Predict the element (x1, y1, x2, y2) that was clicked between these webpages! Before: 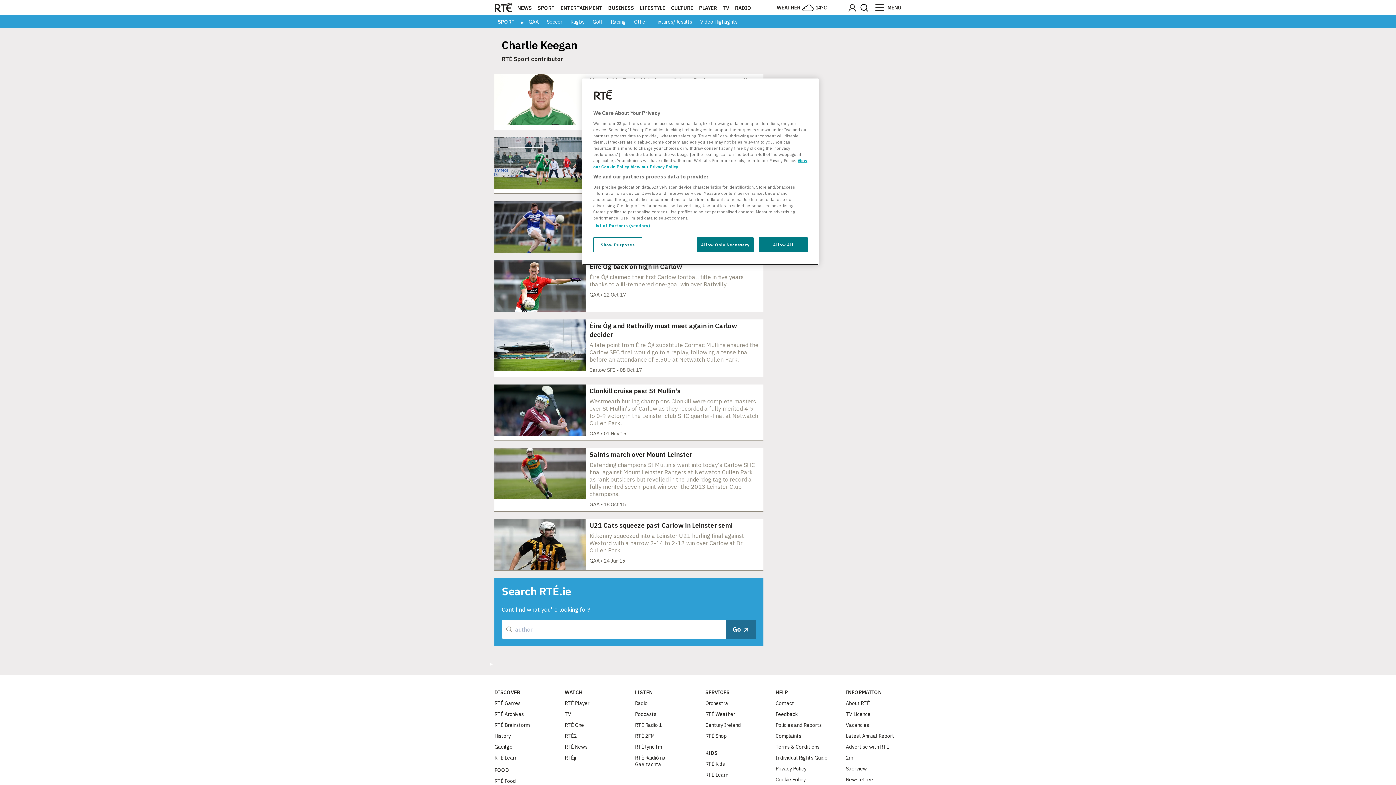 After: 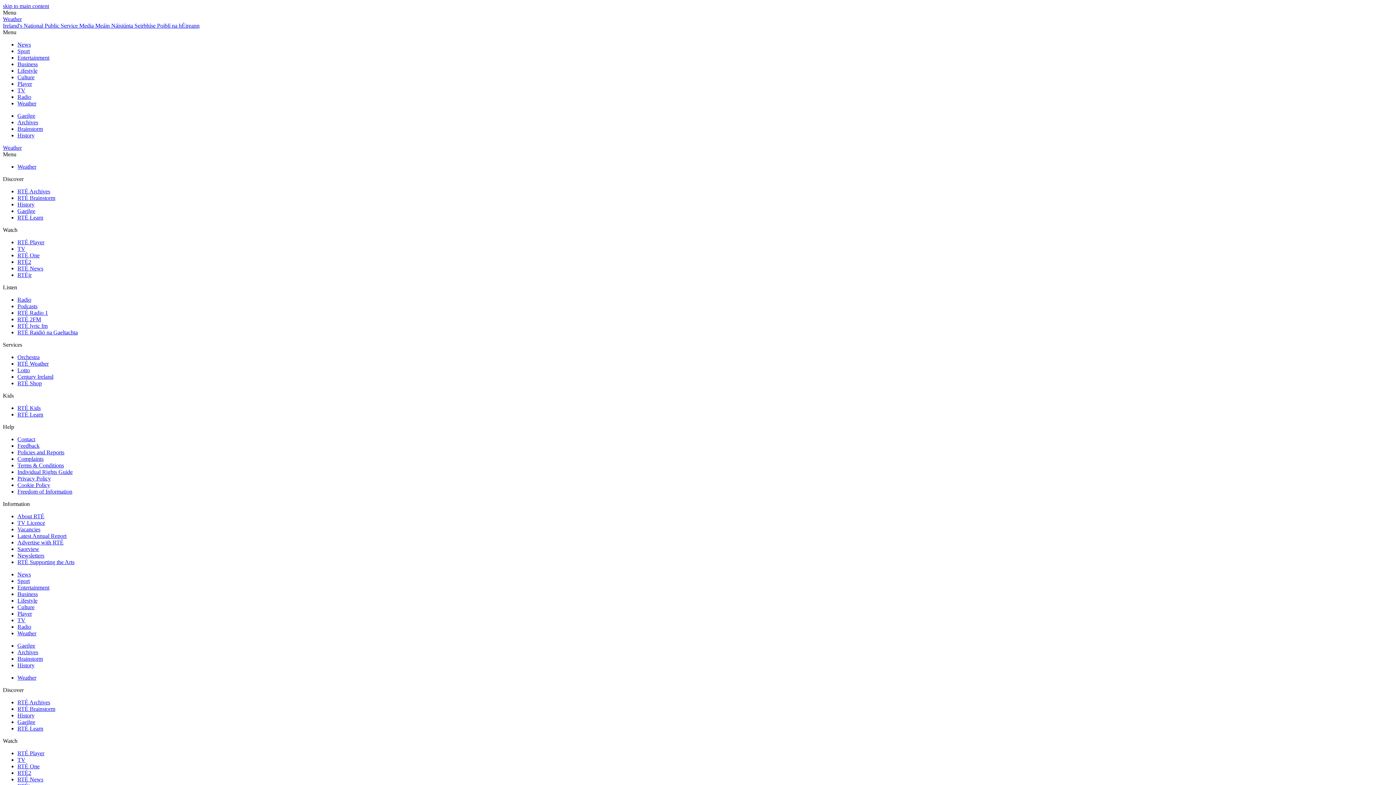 Action: label: Century Ireland bbox: (705, 722, 741, 728)